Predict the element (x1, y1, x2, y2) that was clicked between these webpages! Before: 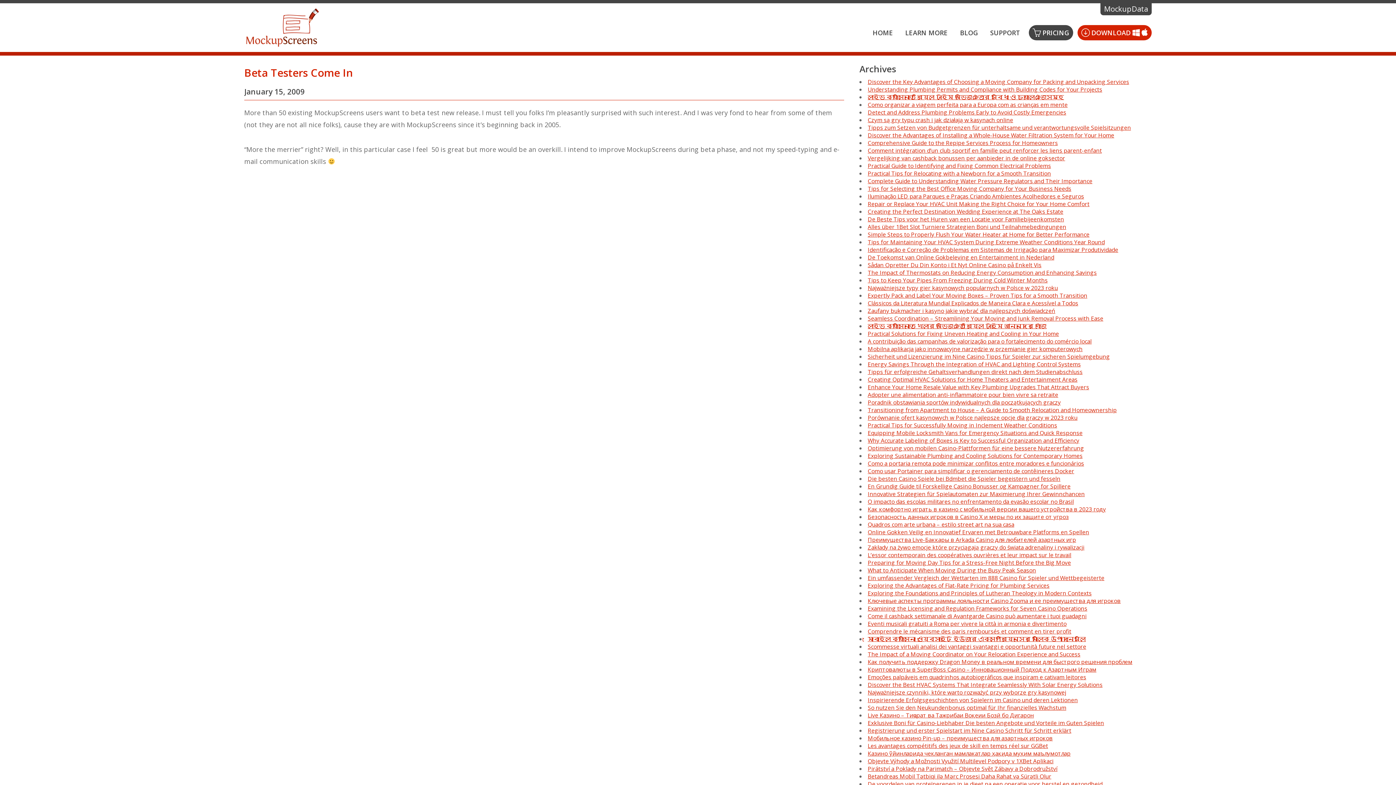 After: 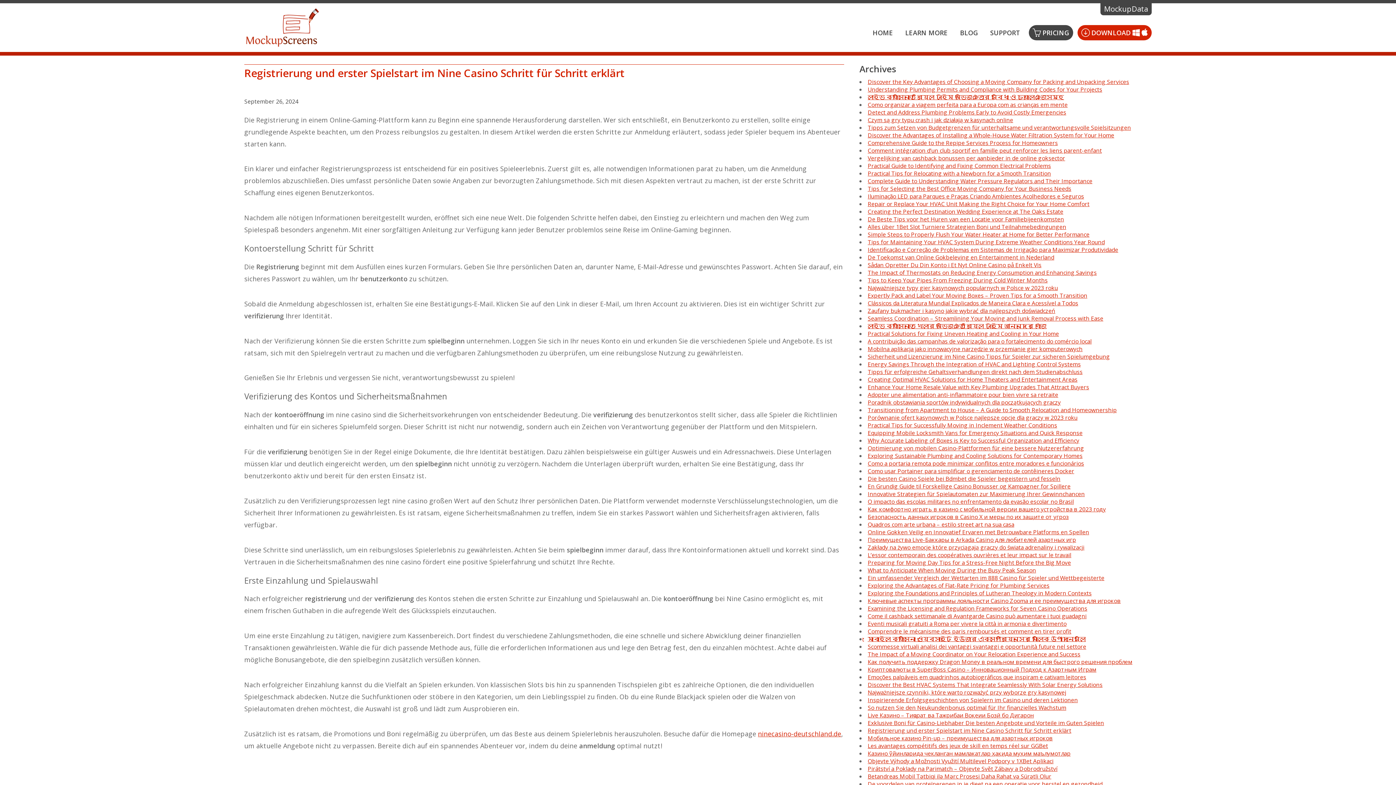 Action: label: Registrierung und erster Spielstart im Nine Casino Schritt für Schritt erklärt bbox: (867, 726, 1071, 734)